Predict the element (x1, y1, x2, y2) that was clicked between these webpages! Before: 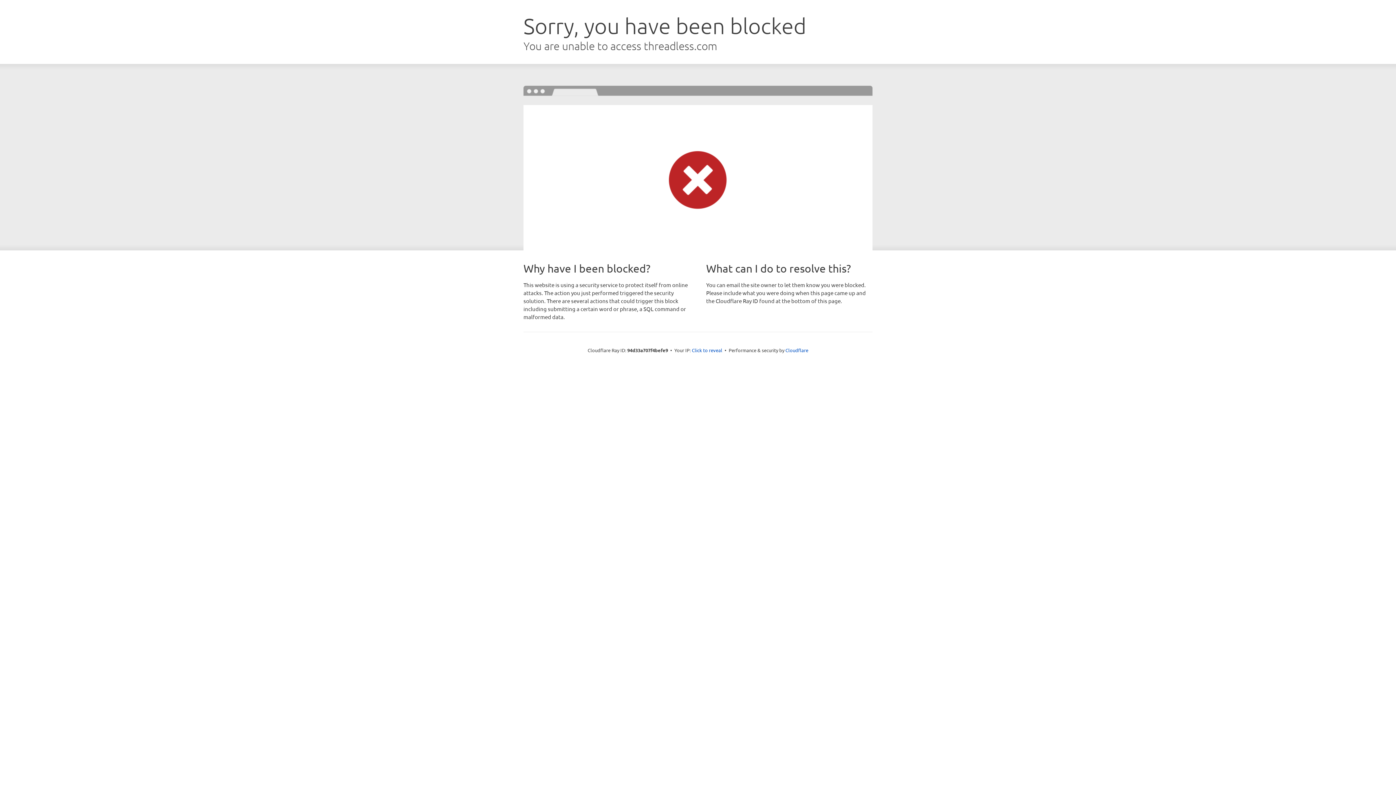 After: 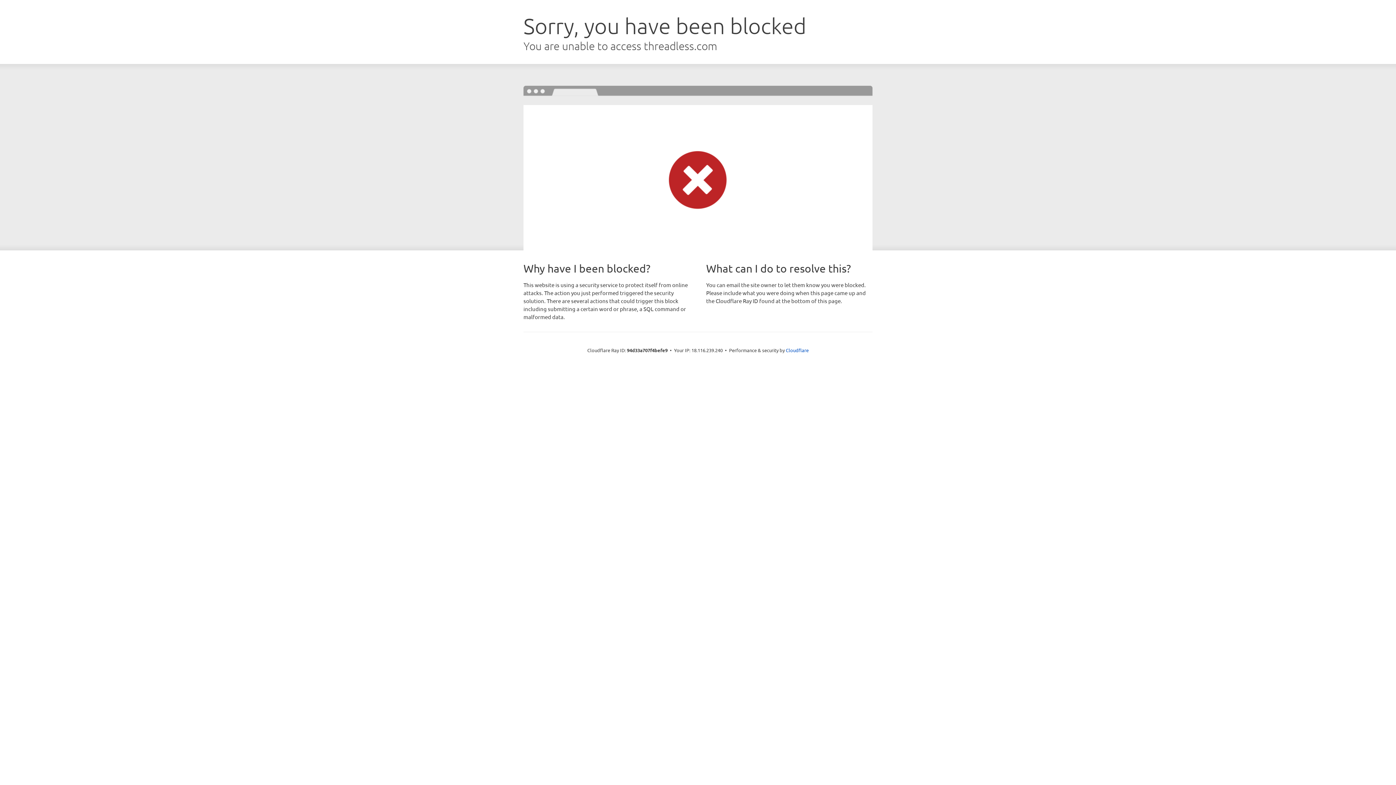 Action: bbox: (692, 346, 722, 353) label: Click to reveal